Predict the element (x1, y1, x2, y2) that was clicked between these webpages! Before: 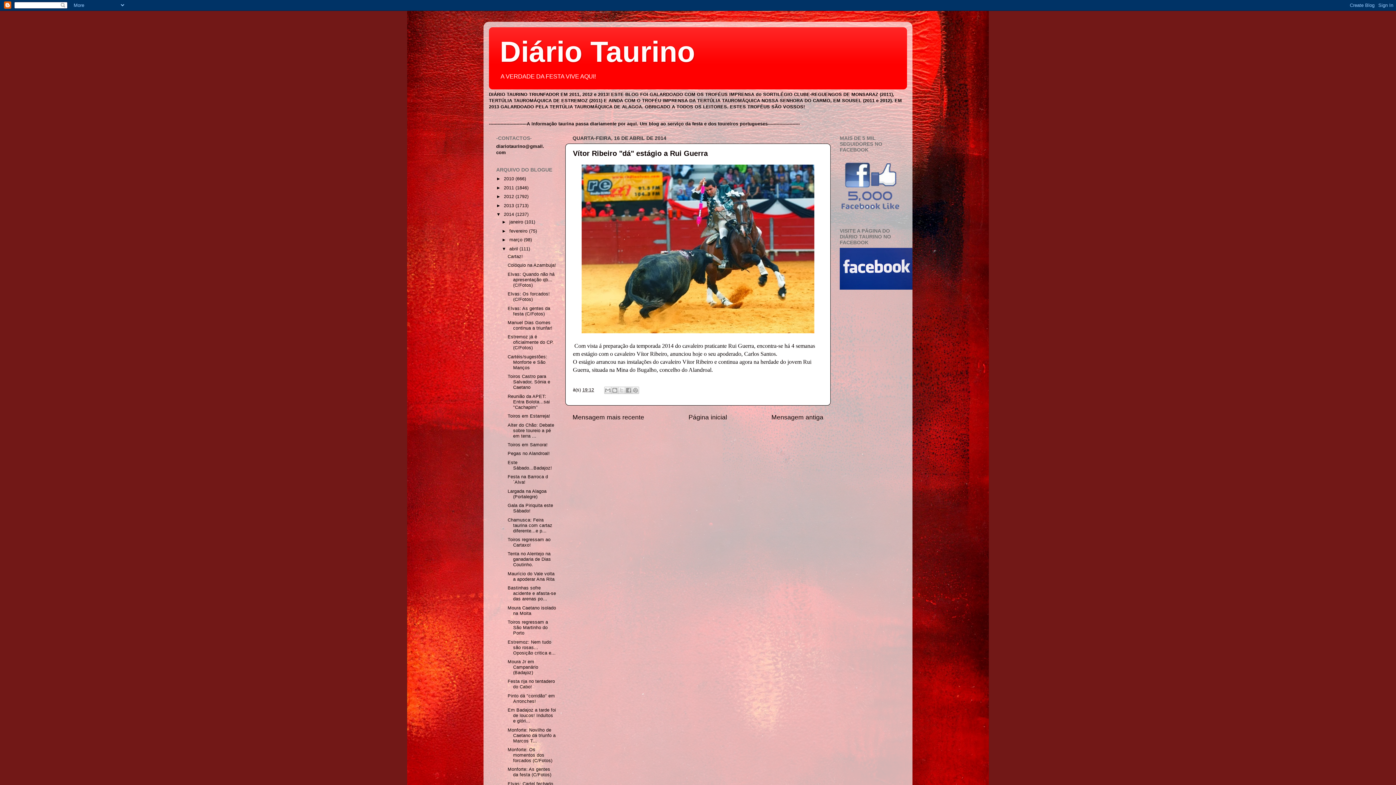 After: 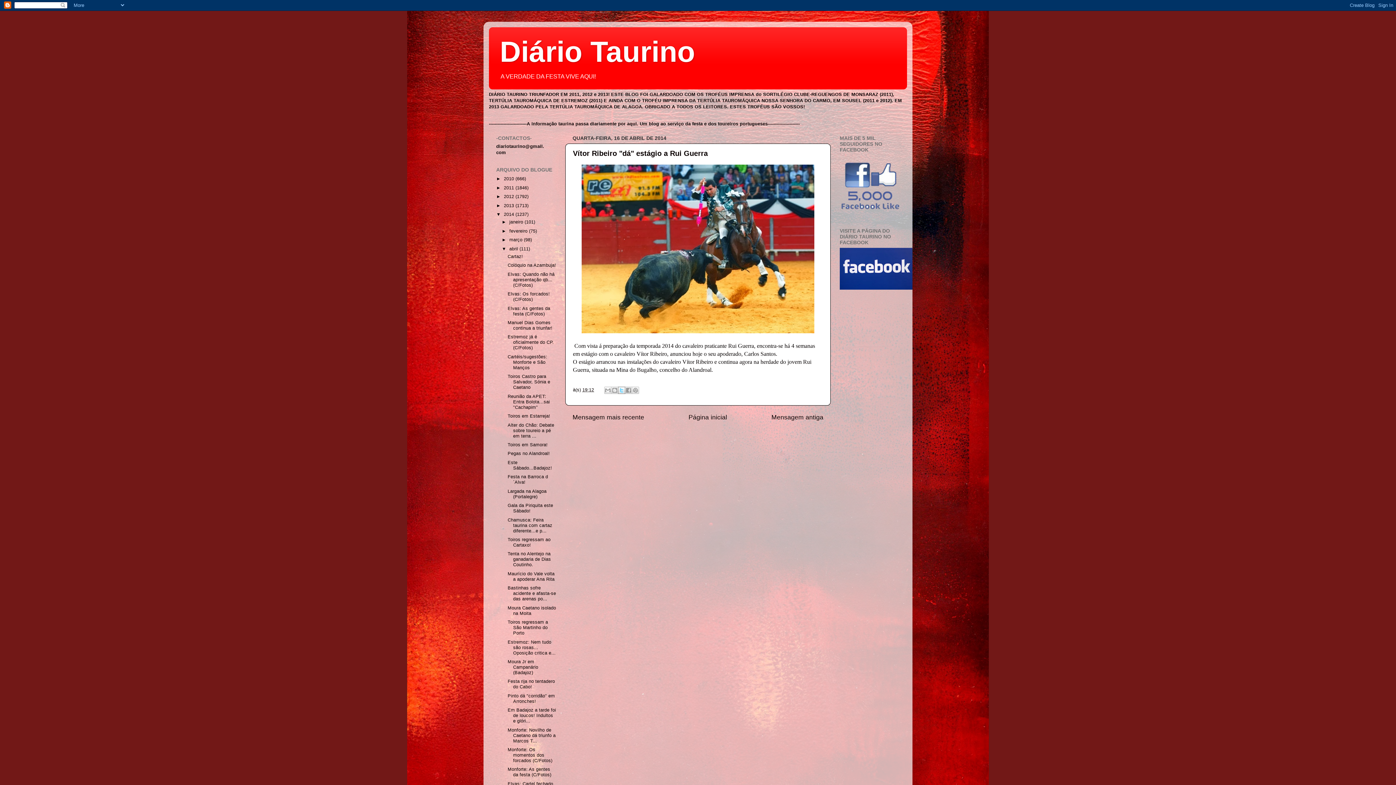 Action: bbox: (618, 386, 625, 394) label: Partilhar no X